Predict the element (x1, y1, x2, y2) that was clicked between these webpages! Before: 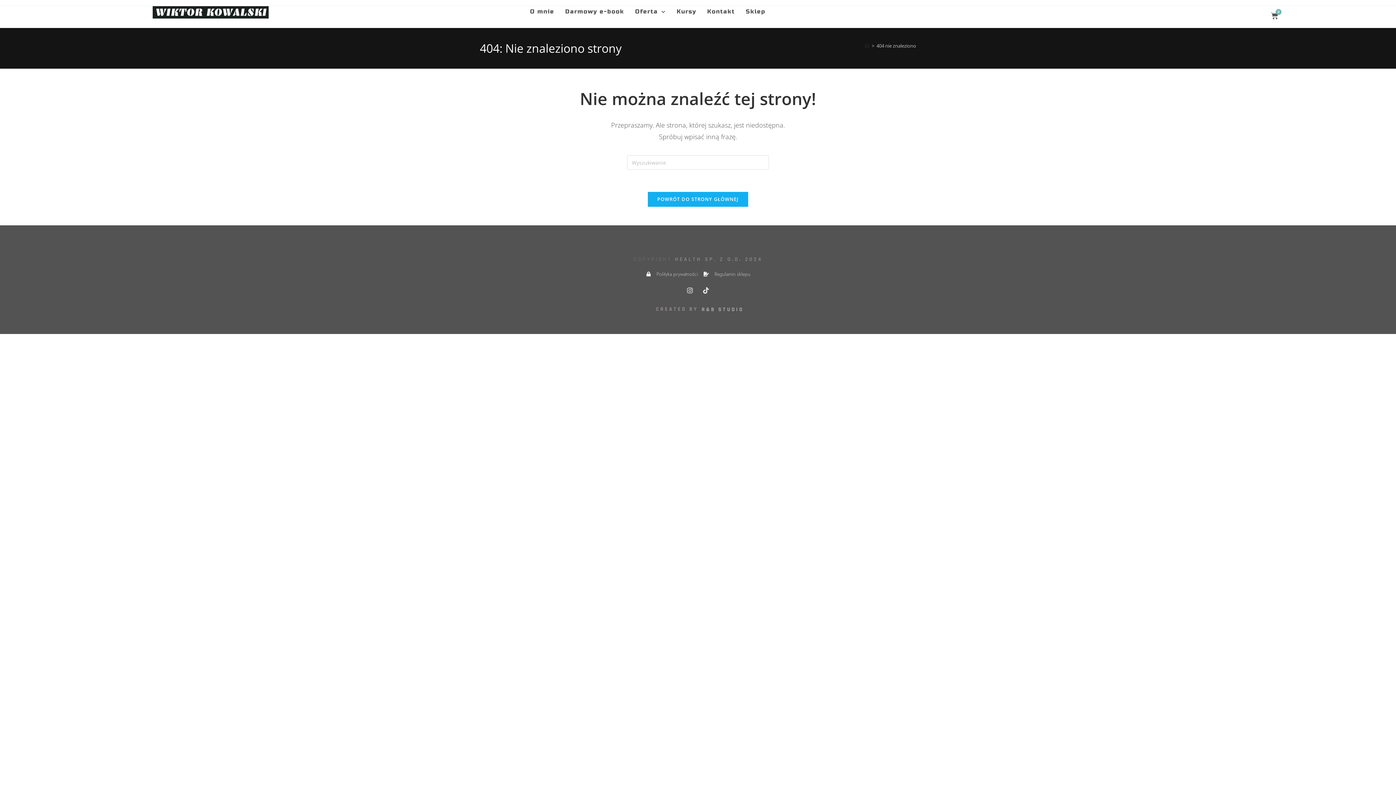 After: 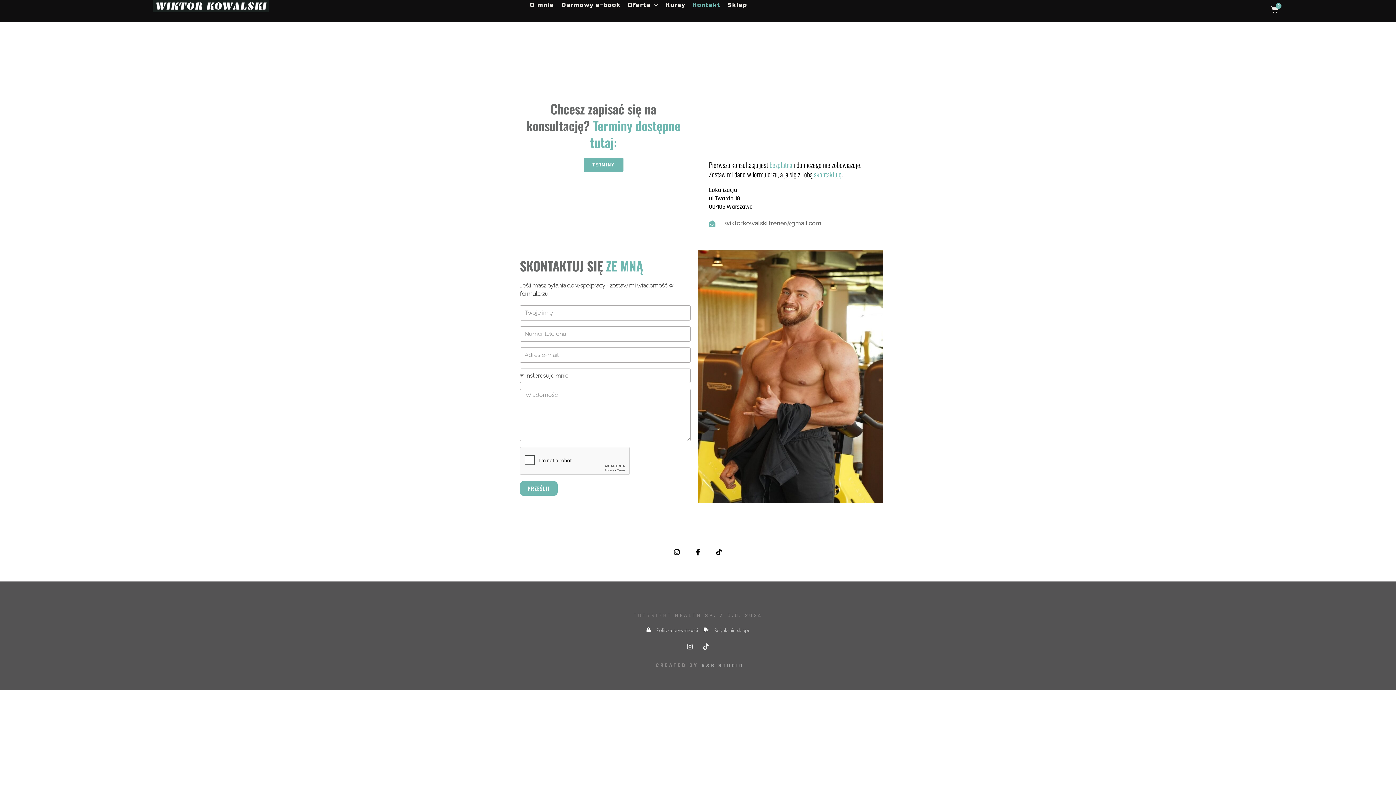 Action: label: Kontakt bbox: (707, 6, 735, 17)